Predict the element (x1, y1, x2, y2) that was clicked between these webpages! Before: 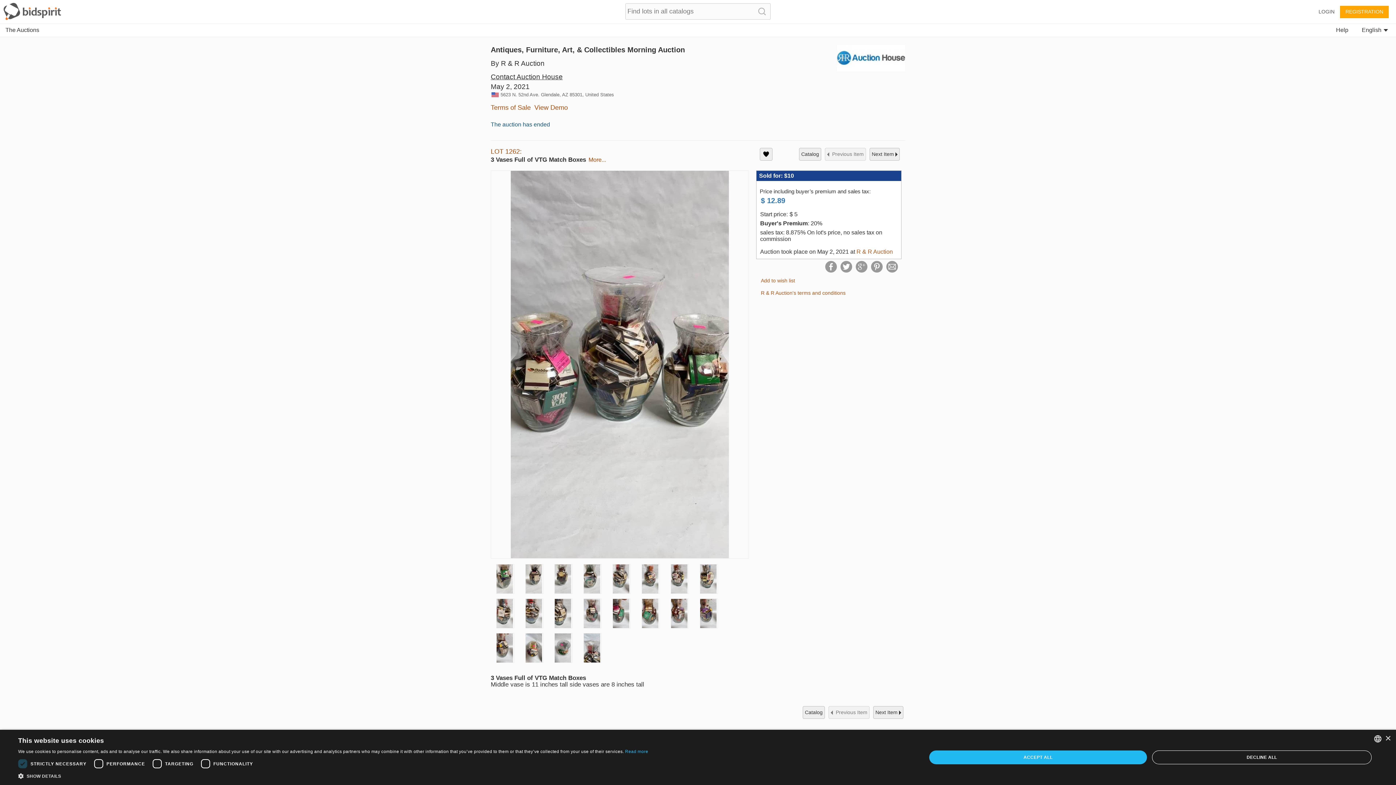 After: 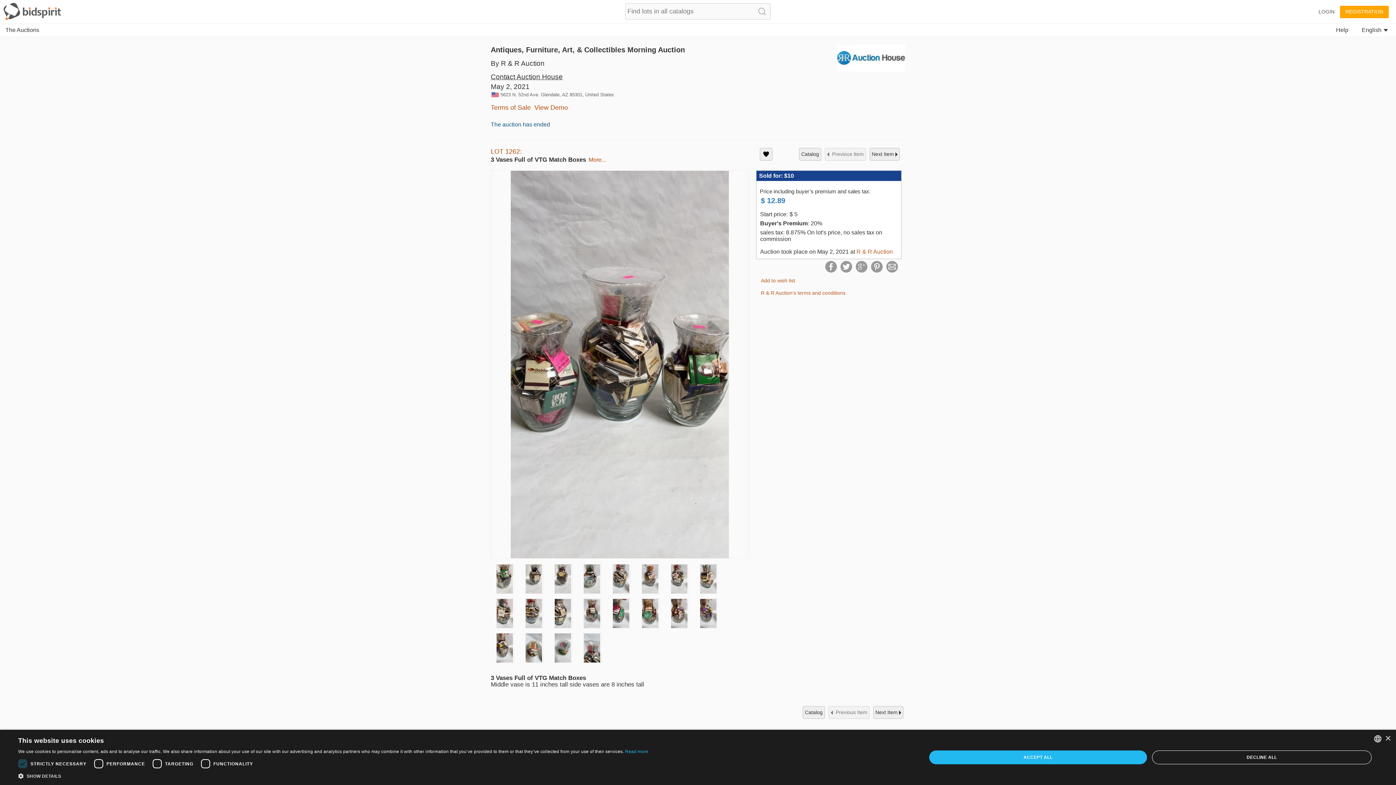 Action: bbox: (0, 24, 44, 37) label: The Auctions